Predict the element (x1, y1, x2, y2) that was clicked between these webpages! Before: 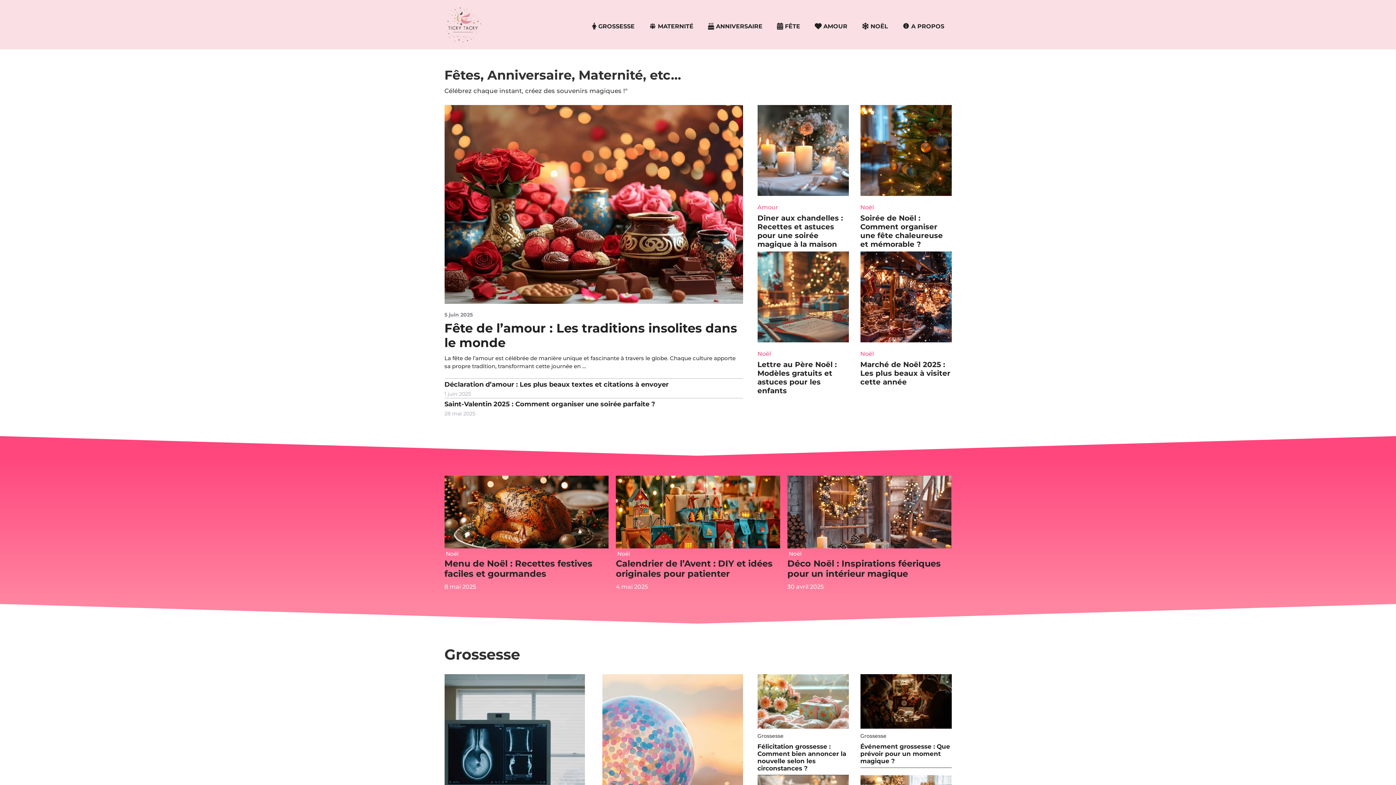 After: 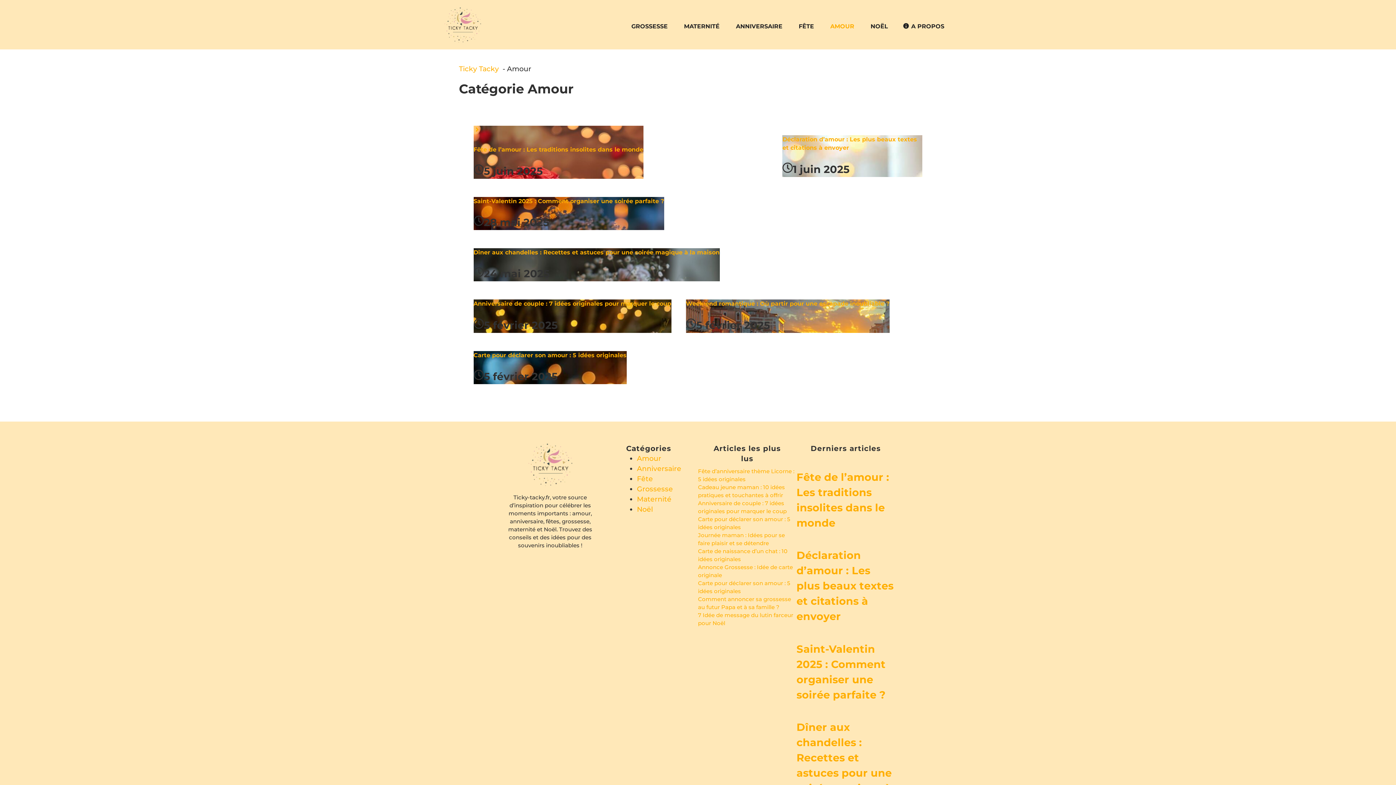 Action: bbox: (807, 15, 854, 37) label: AMOUR